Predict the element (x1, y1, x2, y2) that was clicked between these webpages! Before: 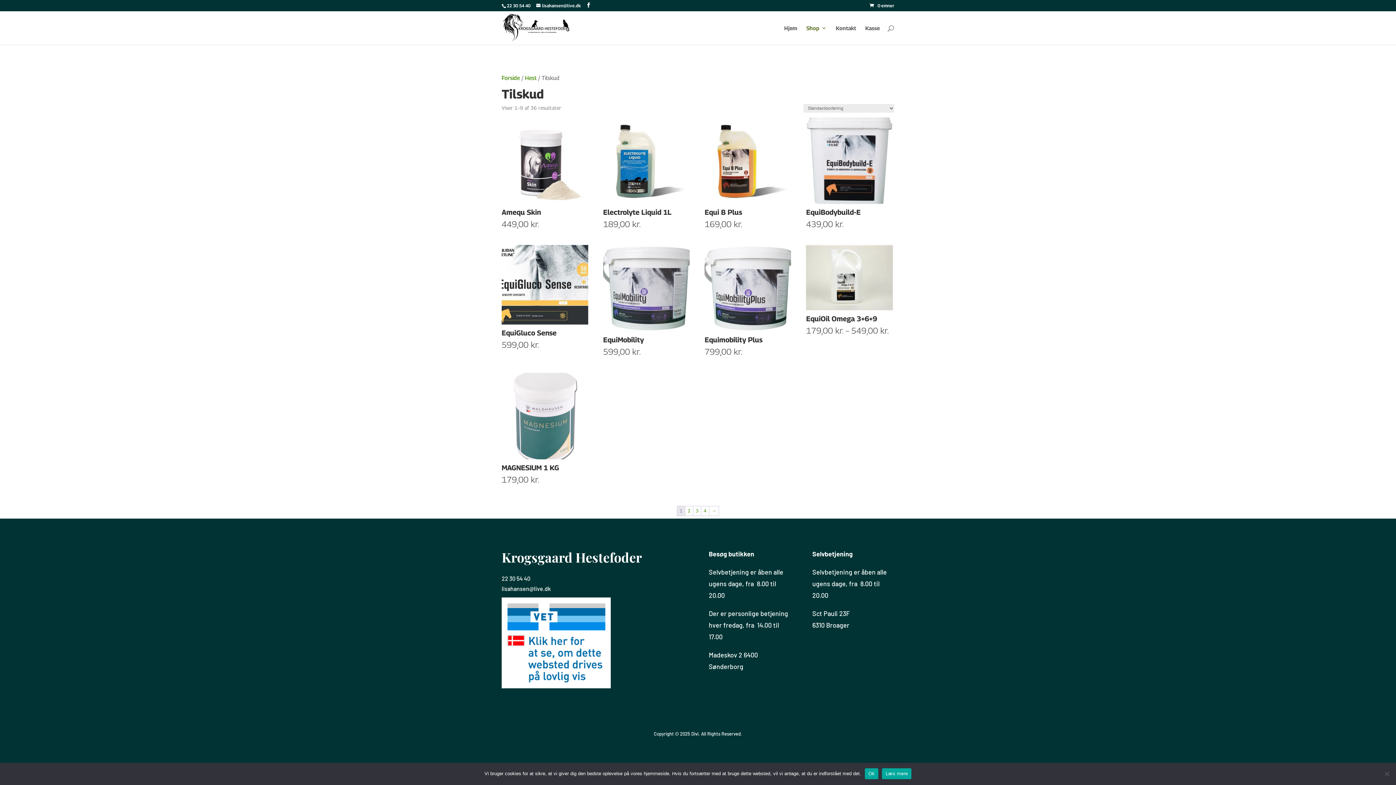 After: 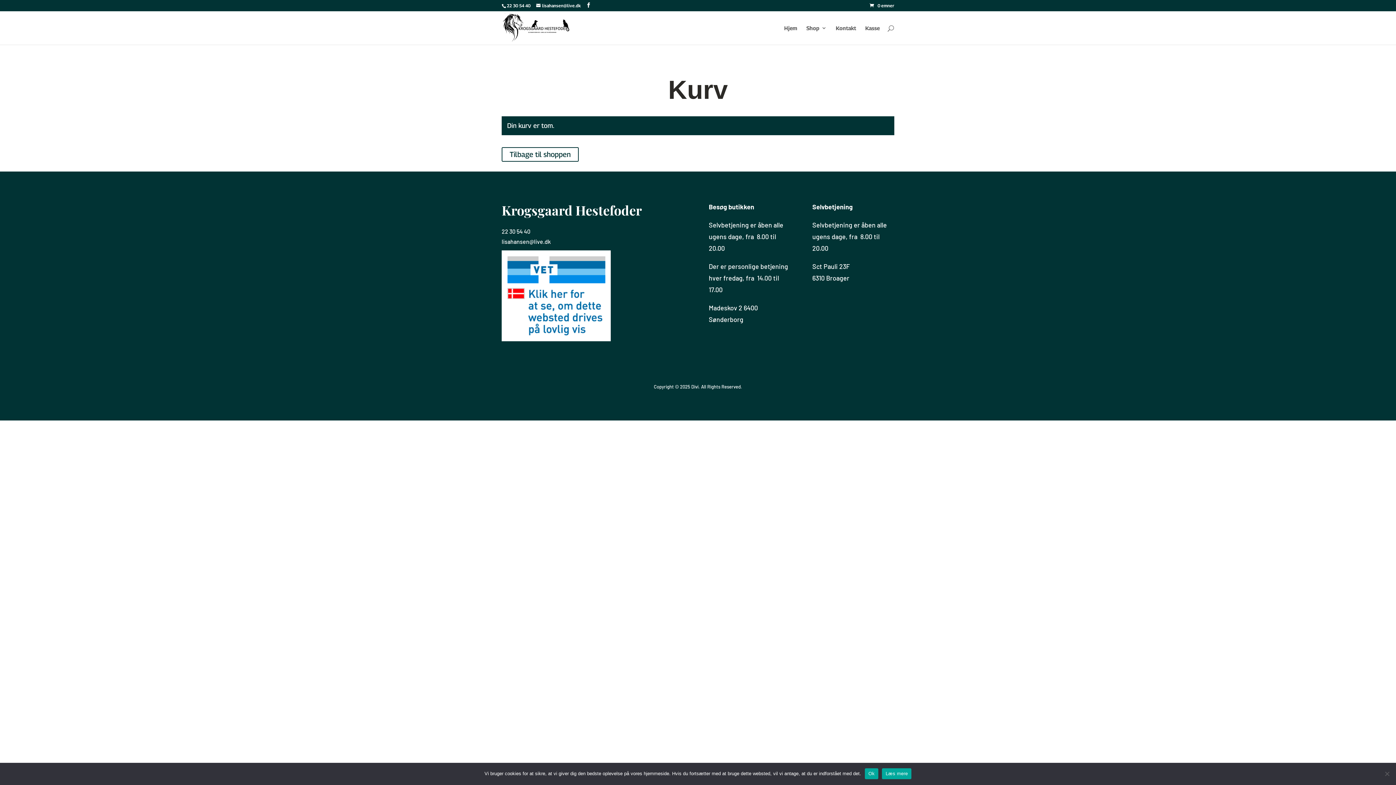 Action: label: Kasse bbox: (865, 25, 880, 44)